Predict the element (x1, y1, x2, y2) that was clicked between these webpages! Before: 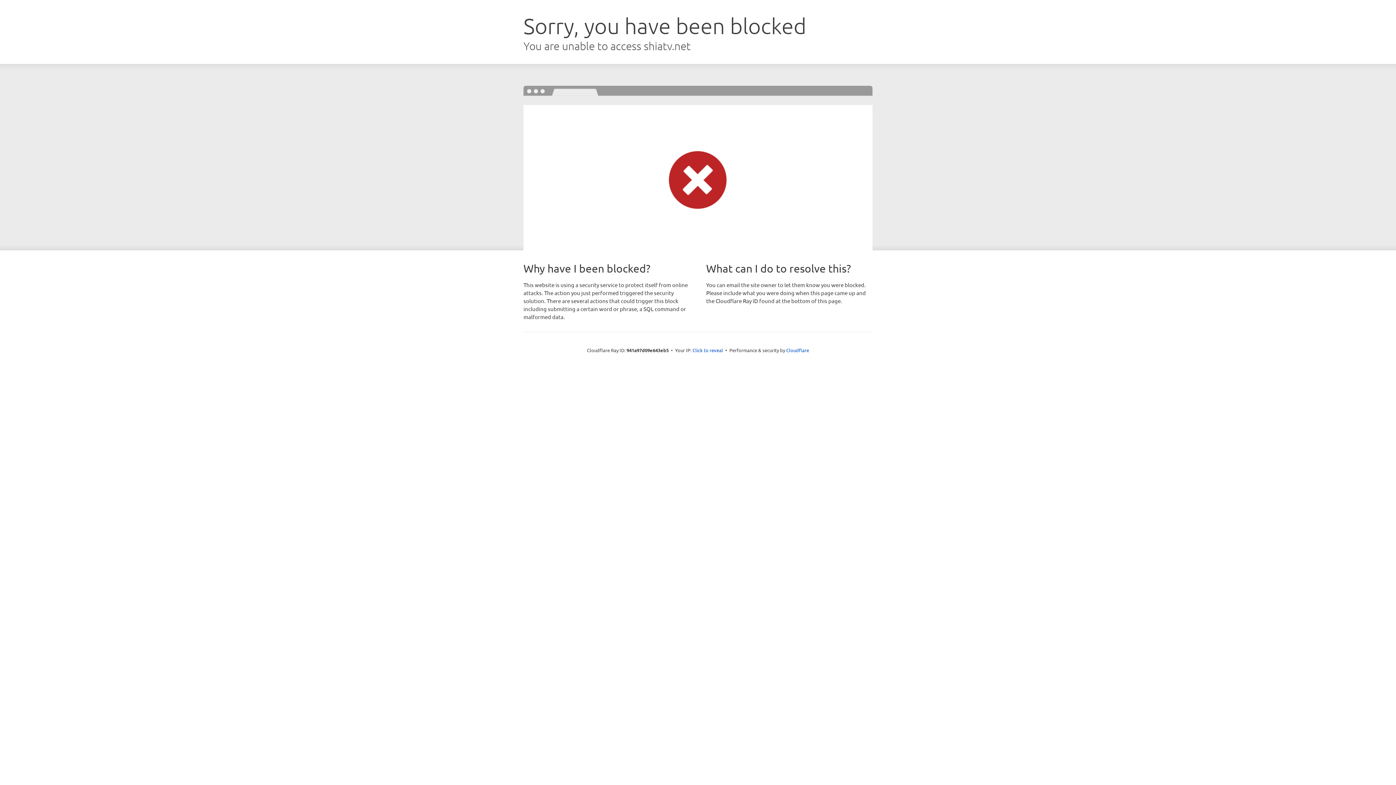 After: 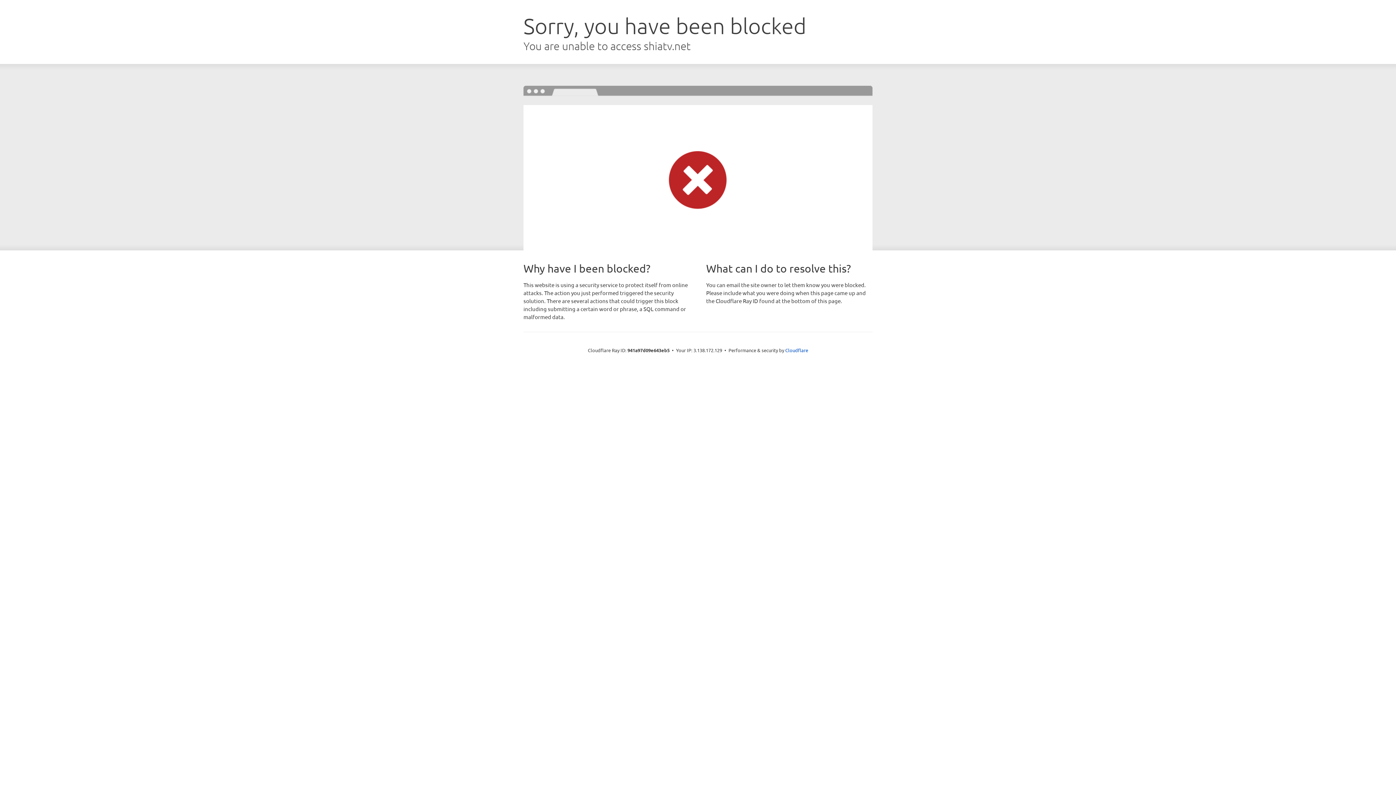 Action: label: Click to reveal bbox: (692, 346, 723, 353)